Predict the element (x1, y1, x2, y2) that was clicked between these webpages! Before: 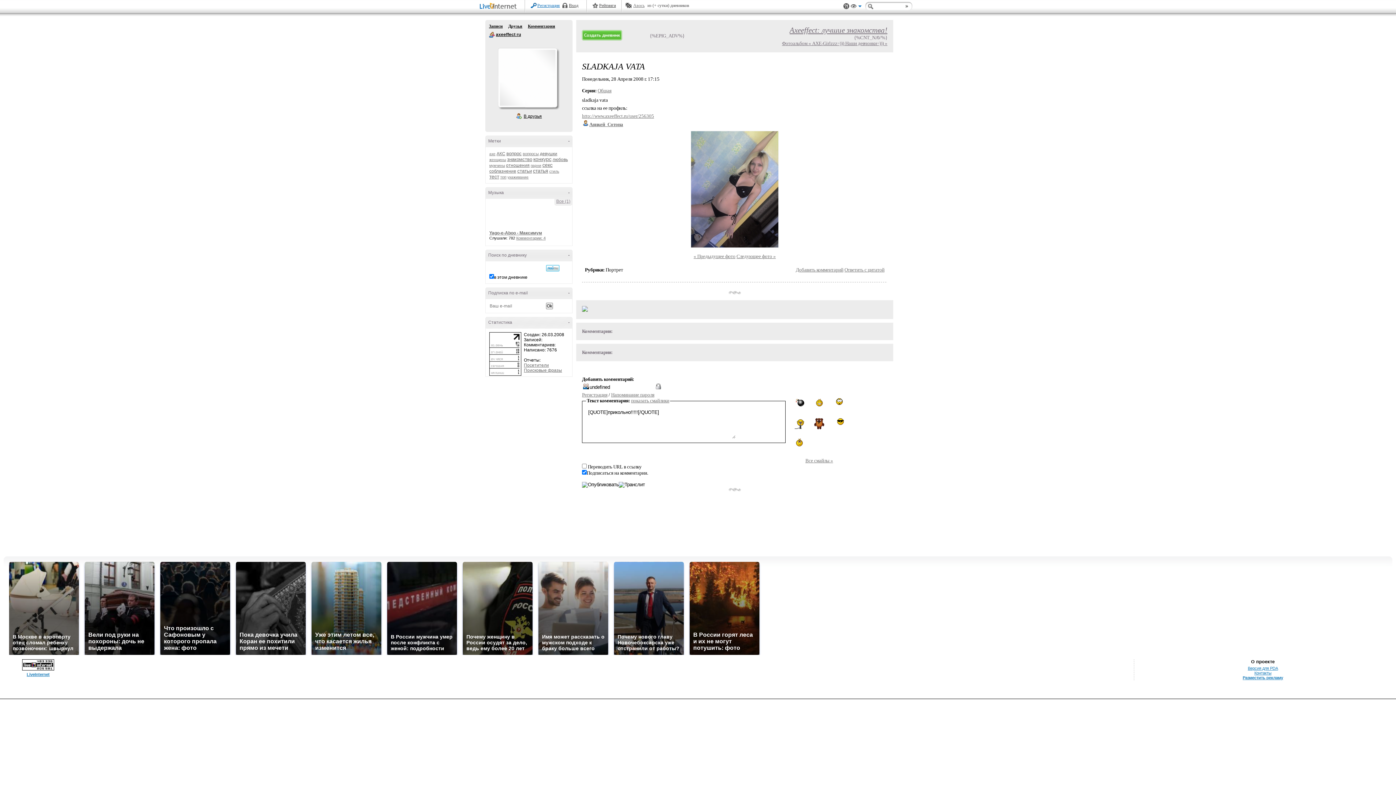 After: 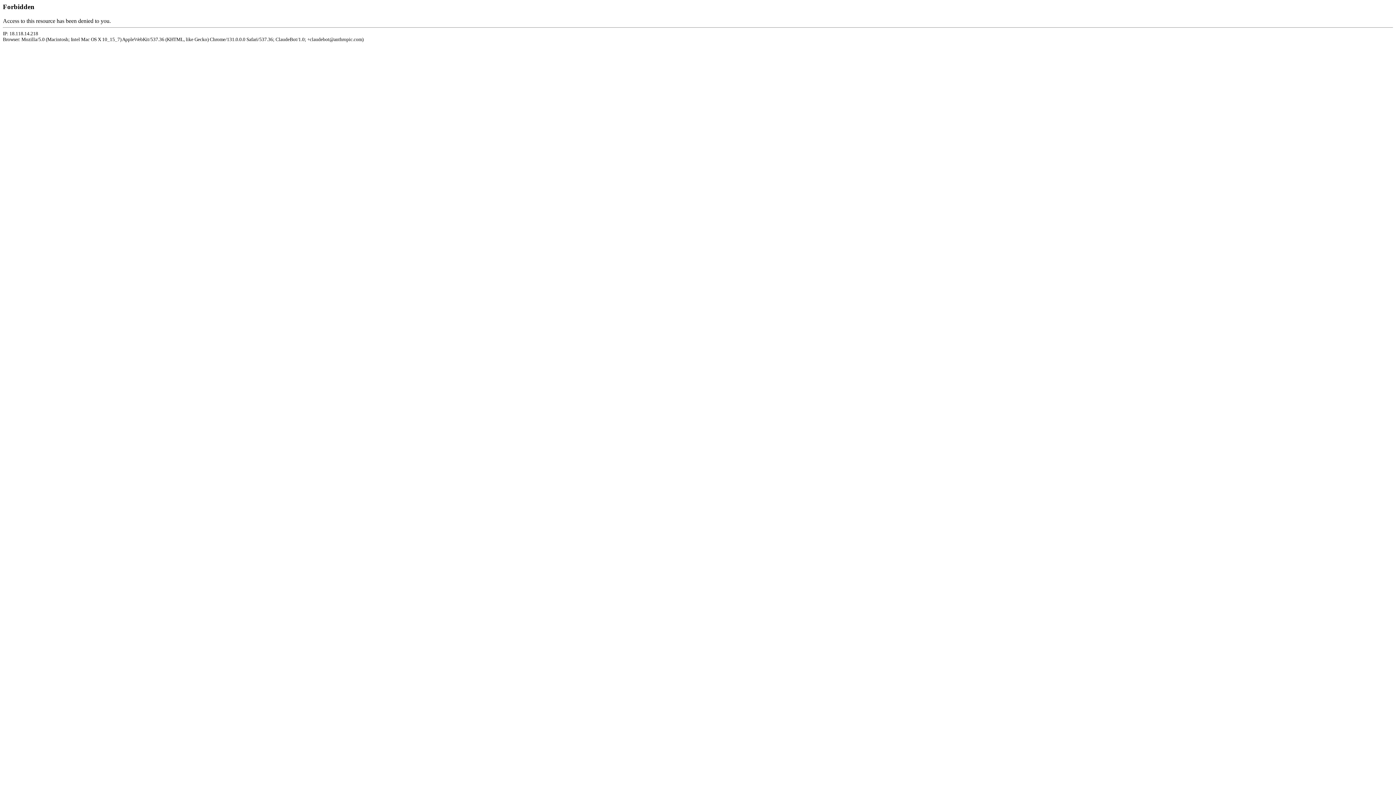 Action: bbox: (496, 151, 505, 156) label: АКС